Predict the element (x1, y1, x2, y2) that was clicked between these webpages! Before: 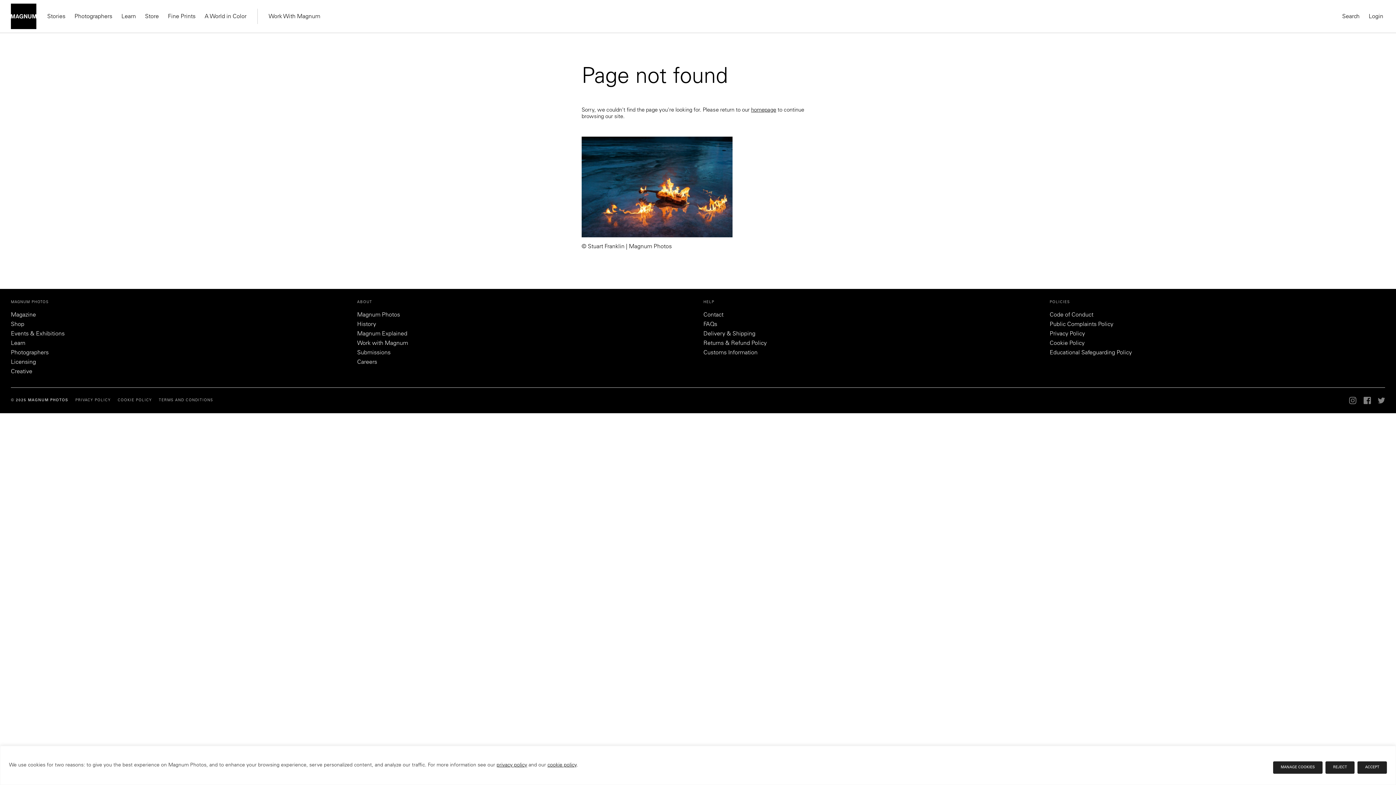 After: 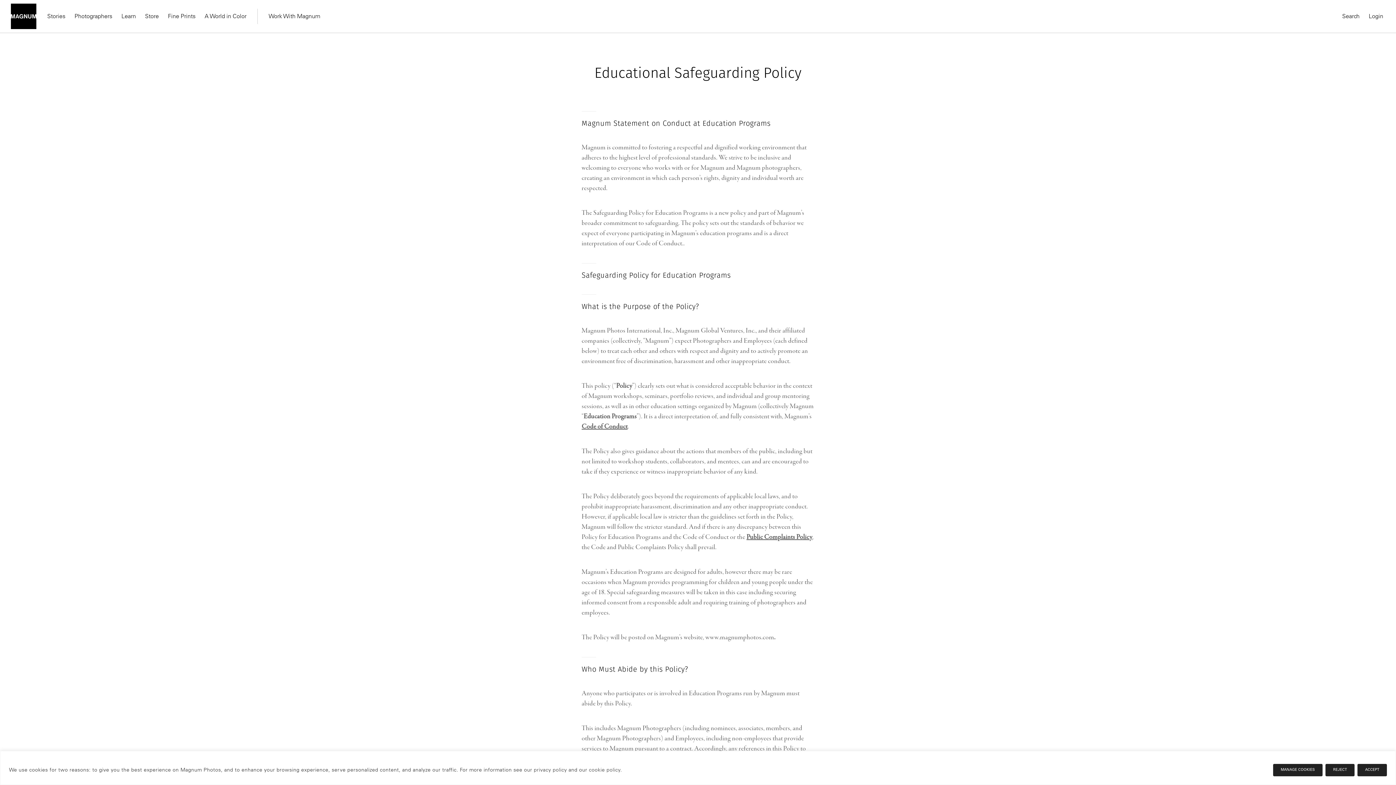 Action: bbox: (1050, 350, 1132, 356) label: Educational Safeguarding Policy